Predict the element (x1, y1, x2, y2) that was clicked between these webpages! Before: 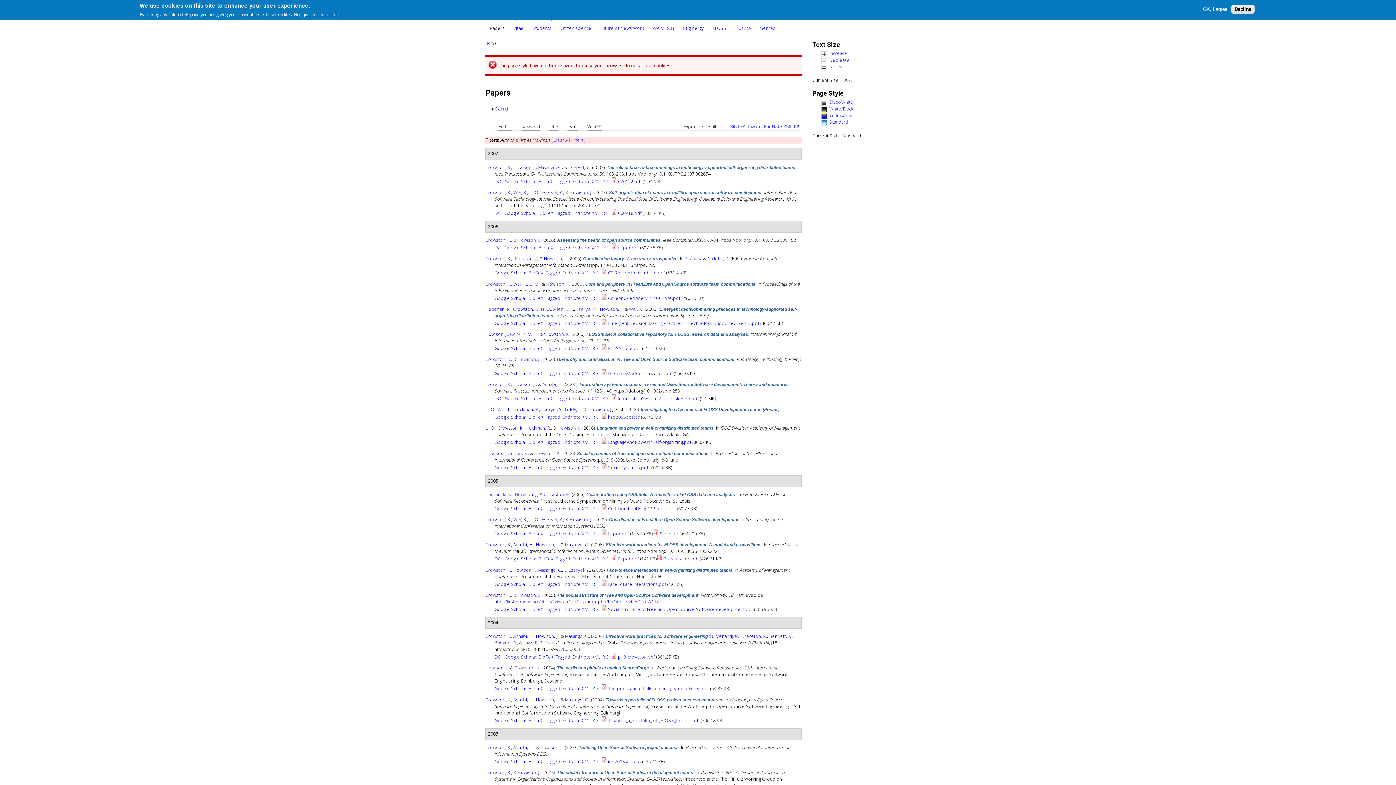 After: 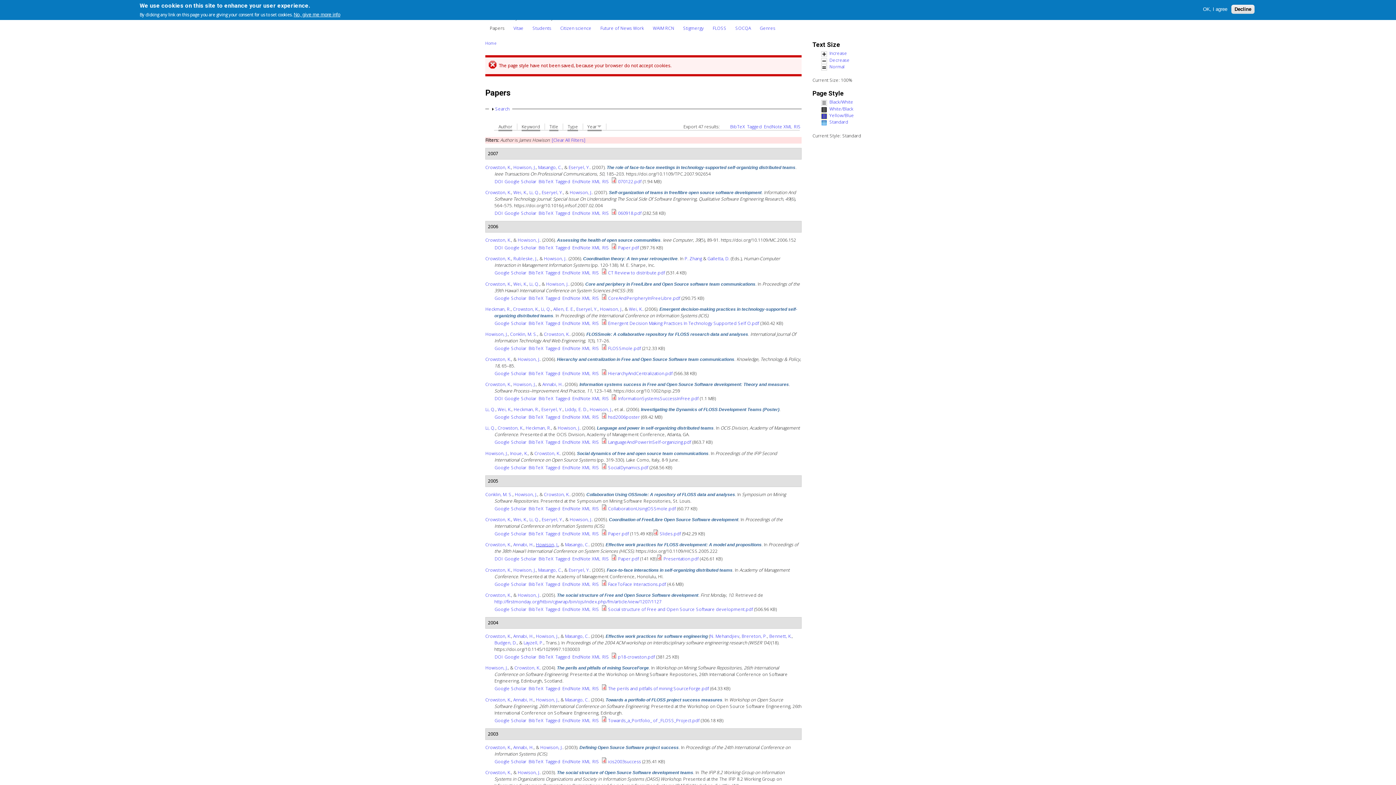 Action: bbox: (536, 541, 558, 548) label: Howison, J.